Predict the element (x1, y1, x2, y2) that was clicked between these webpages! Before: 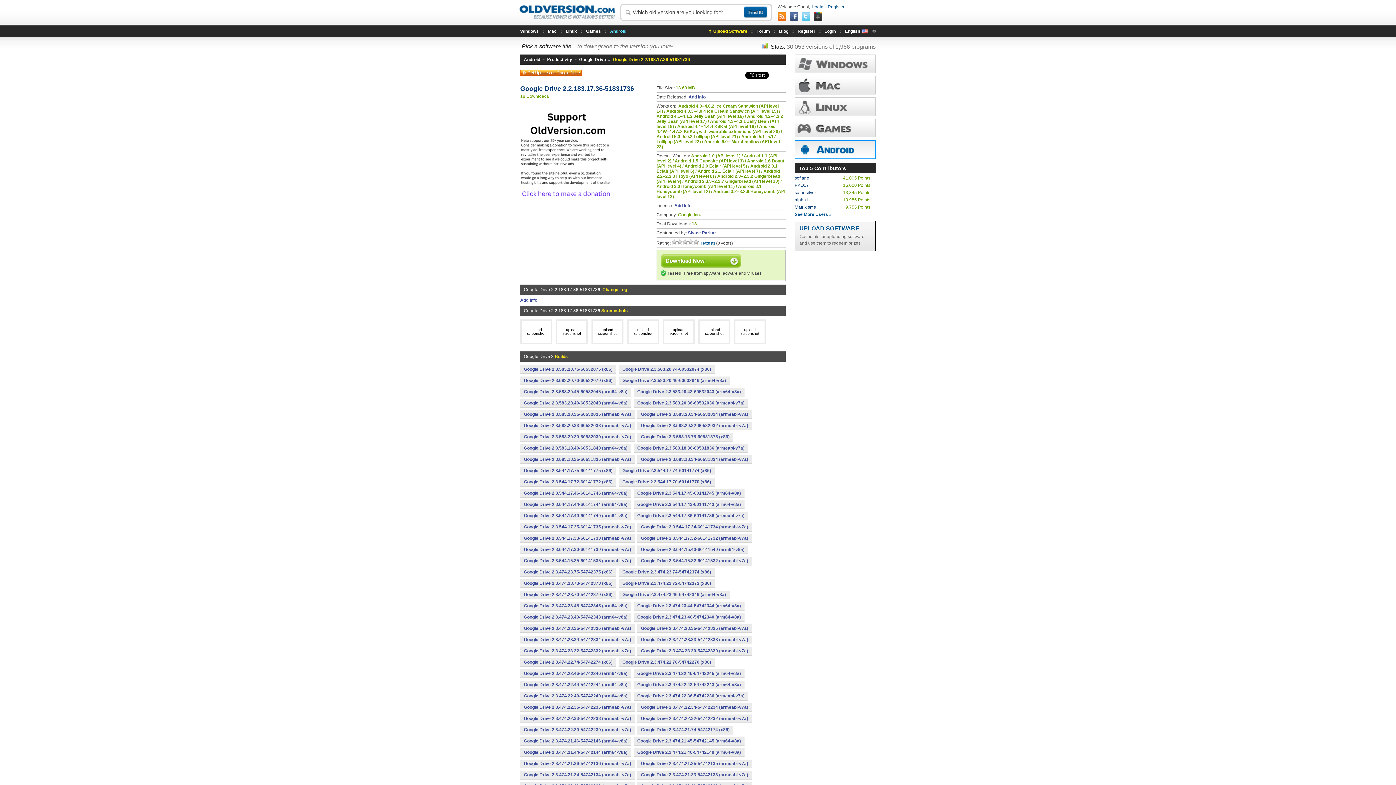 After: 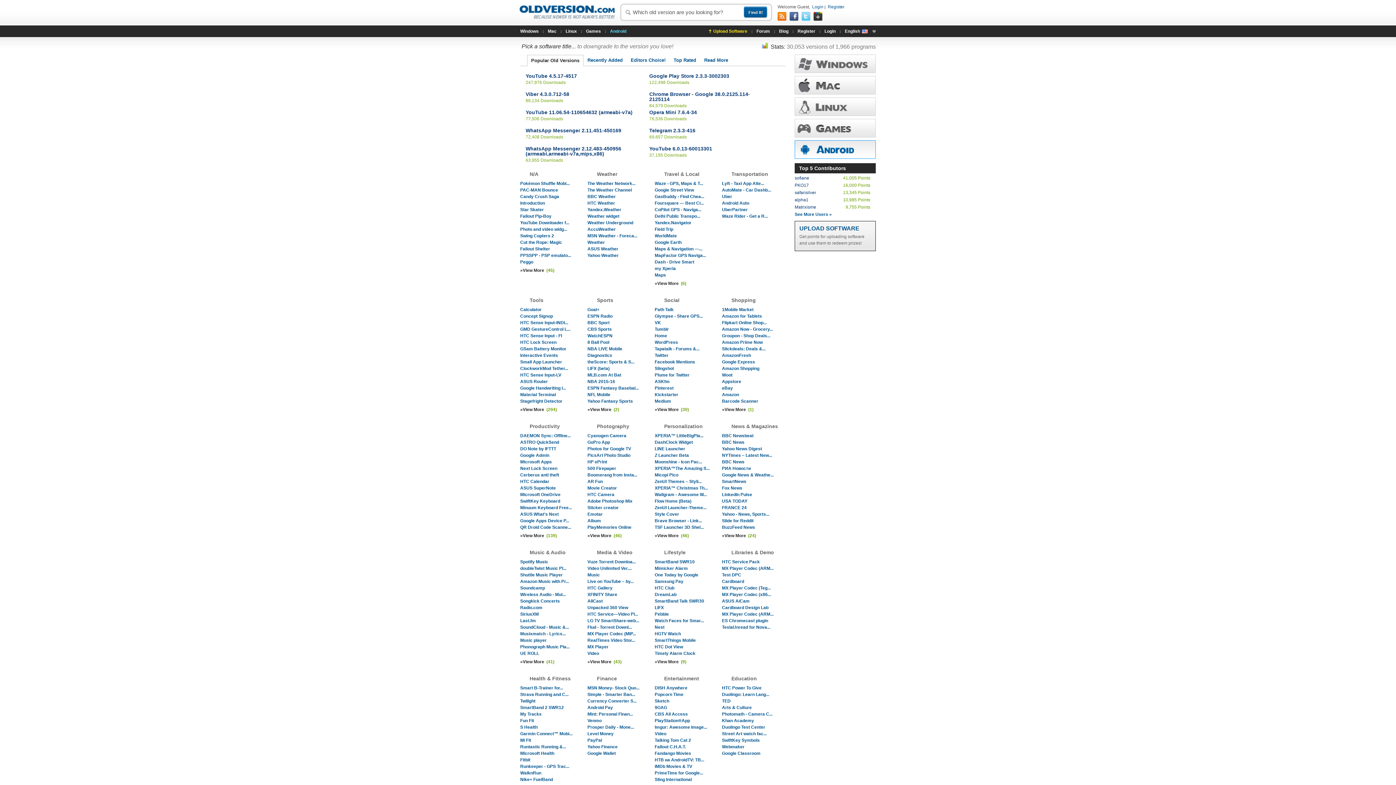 Action: bbox: (610, 25, 626, 37) label: Android